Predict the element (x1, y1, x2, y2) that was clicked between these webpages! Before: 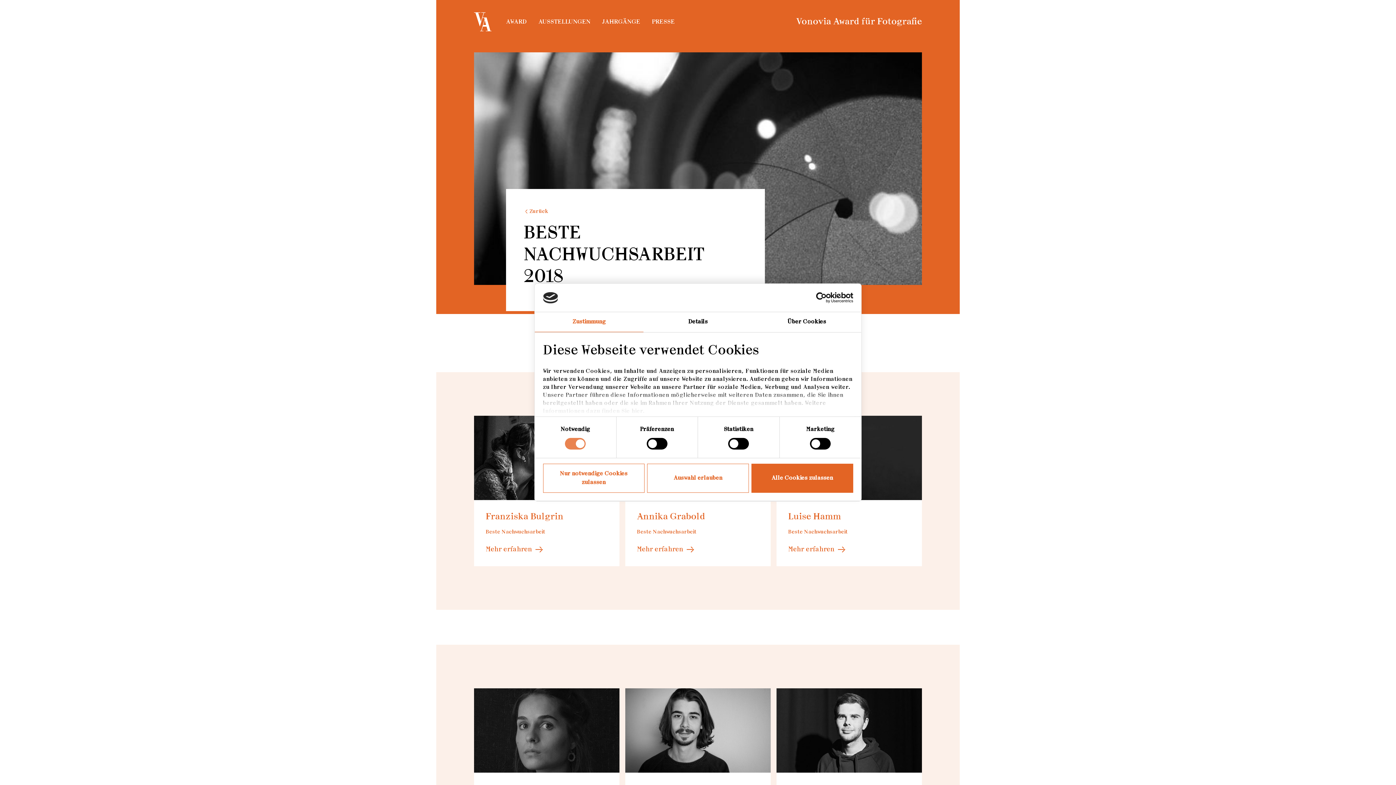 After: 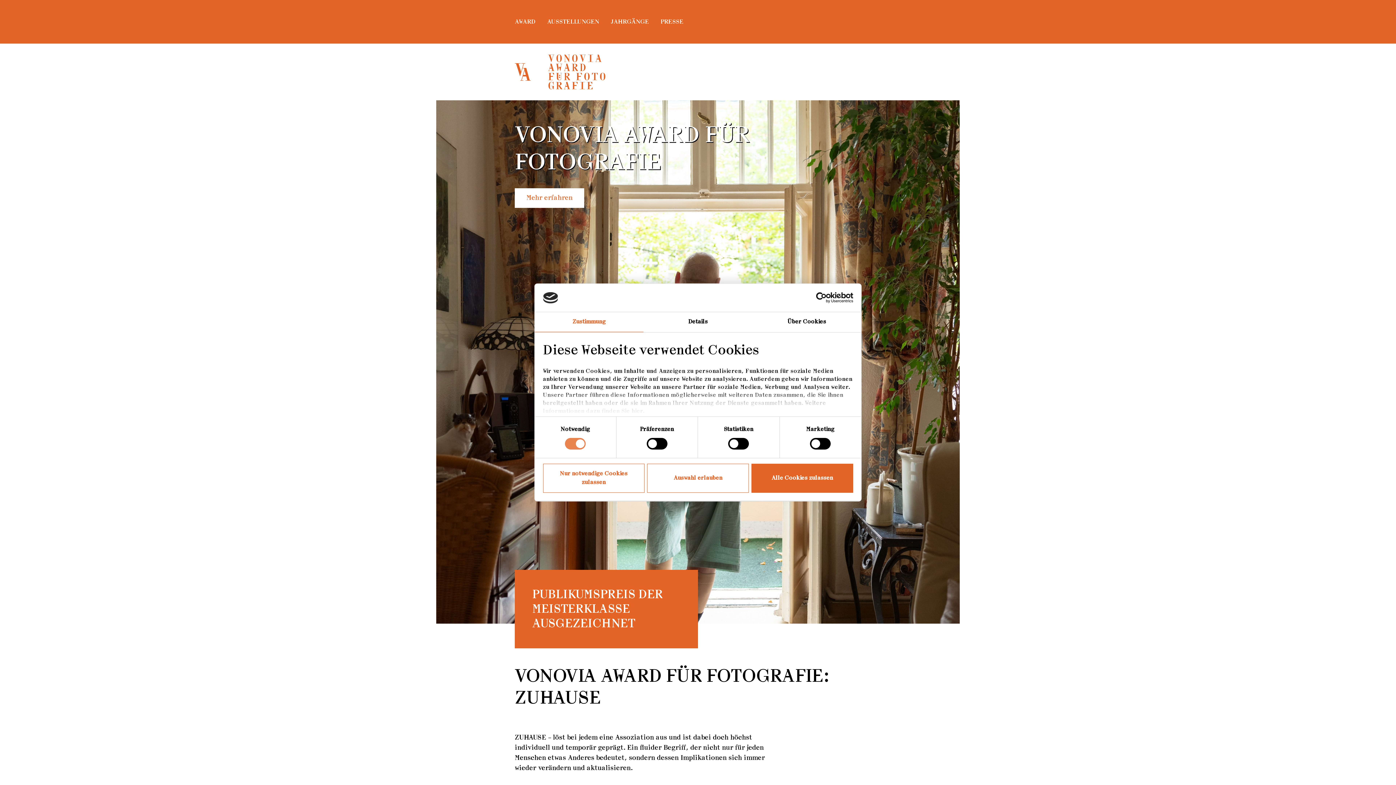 Action: bbox: (474, 12, 491, 31)